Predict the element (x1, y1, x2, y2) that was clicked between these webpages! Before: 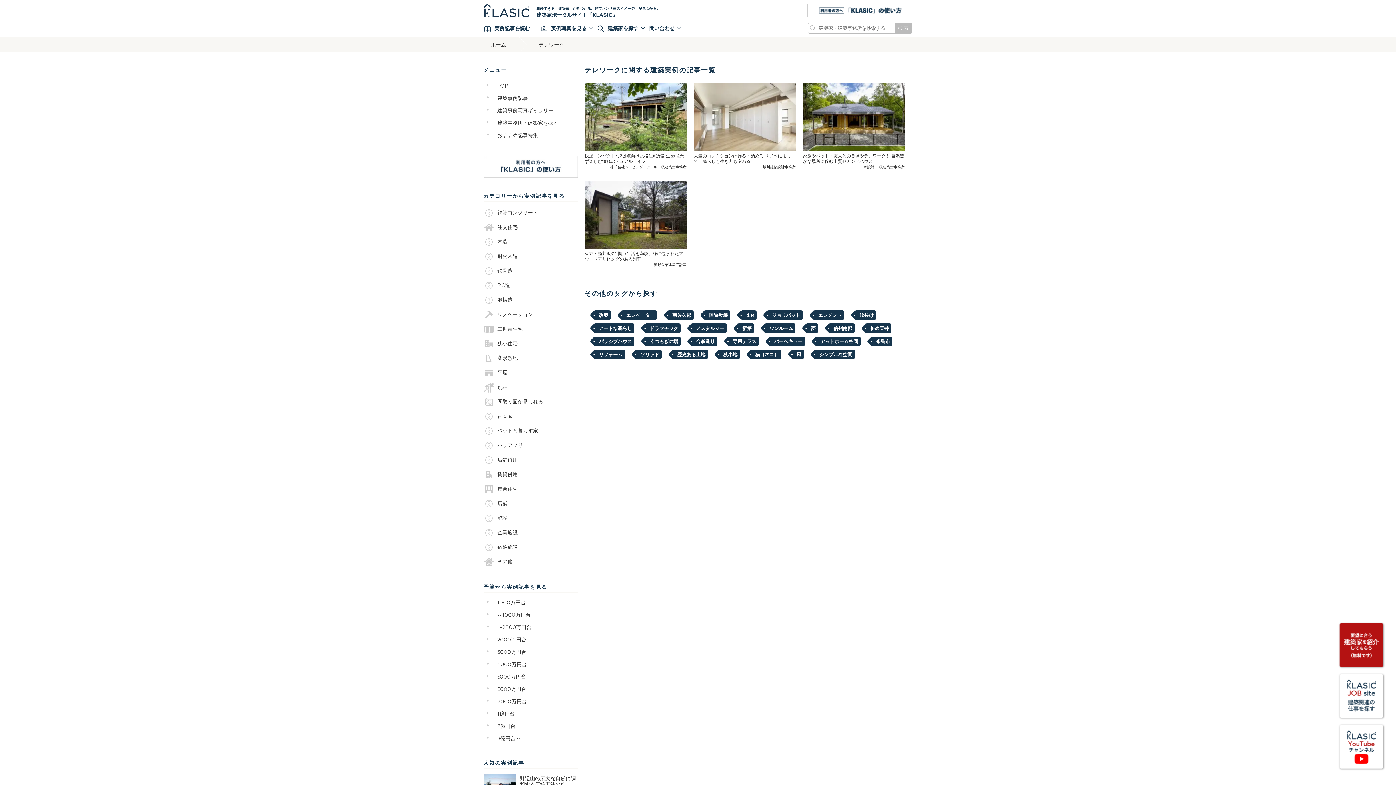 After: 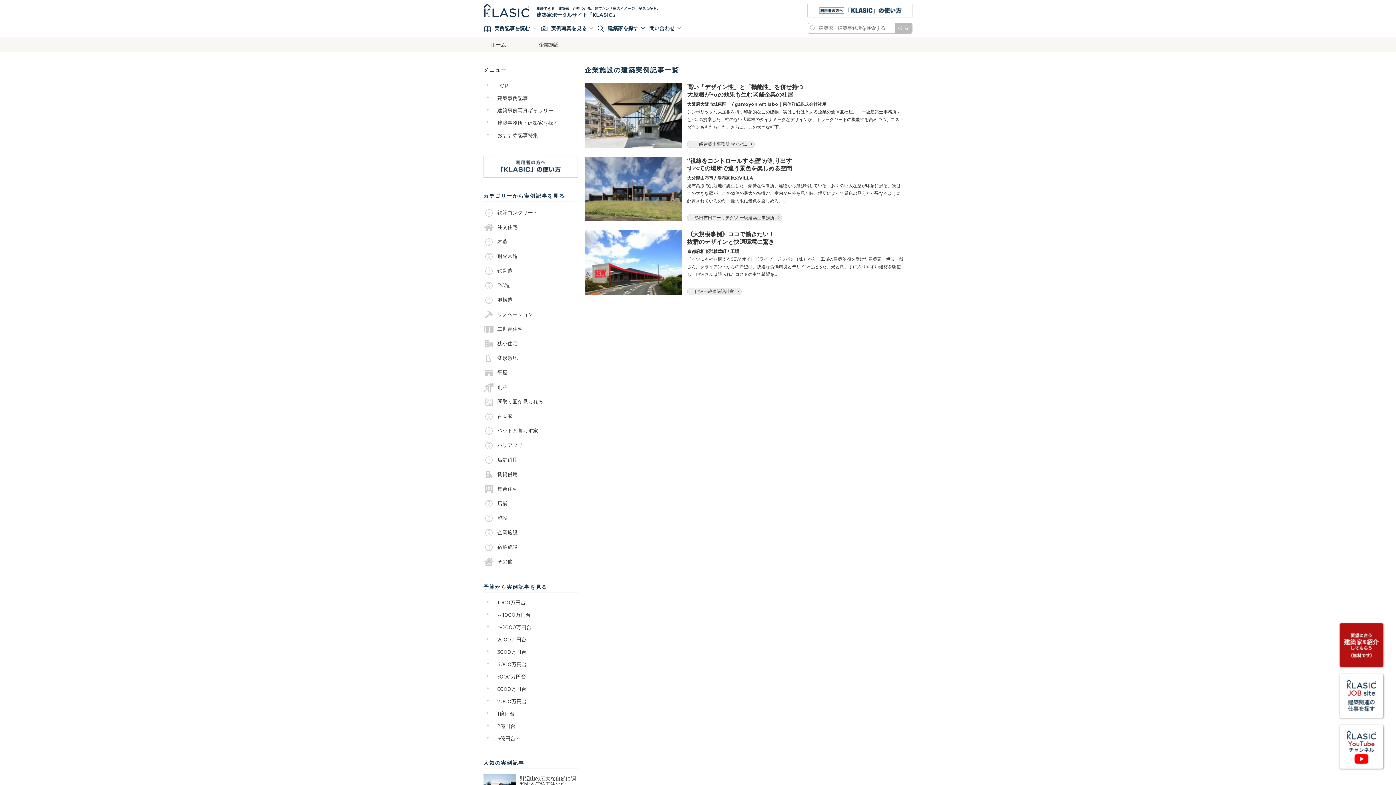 Action: label: 企業施設 bbox: (483, 525, 578, 540)